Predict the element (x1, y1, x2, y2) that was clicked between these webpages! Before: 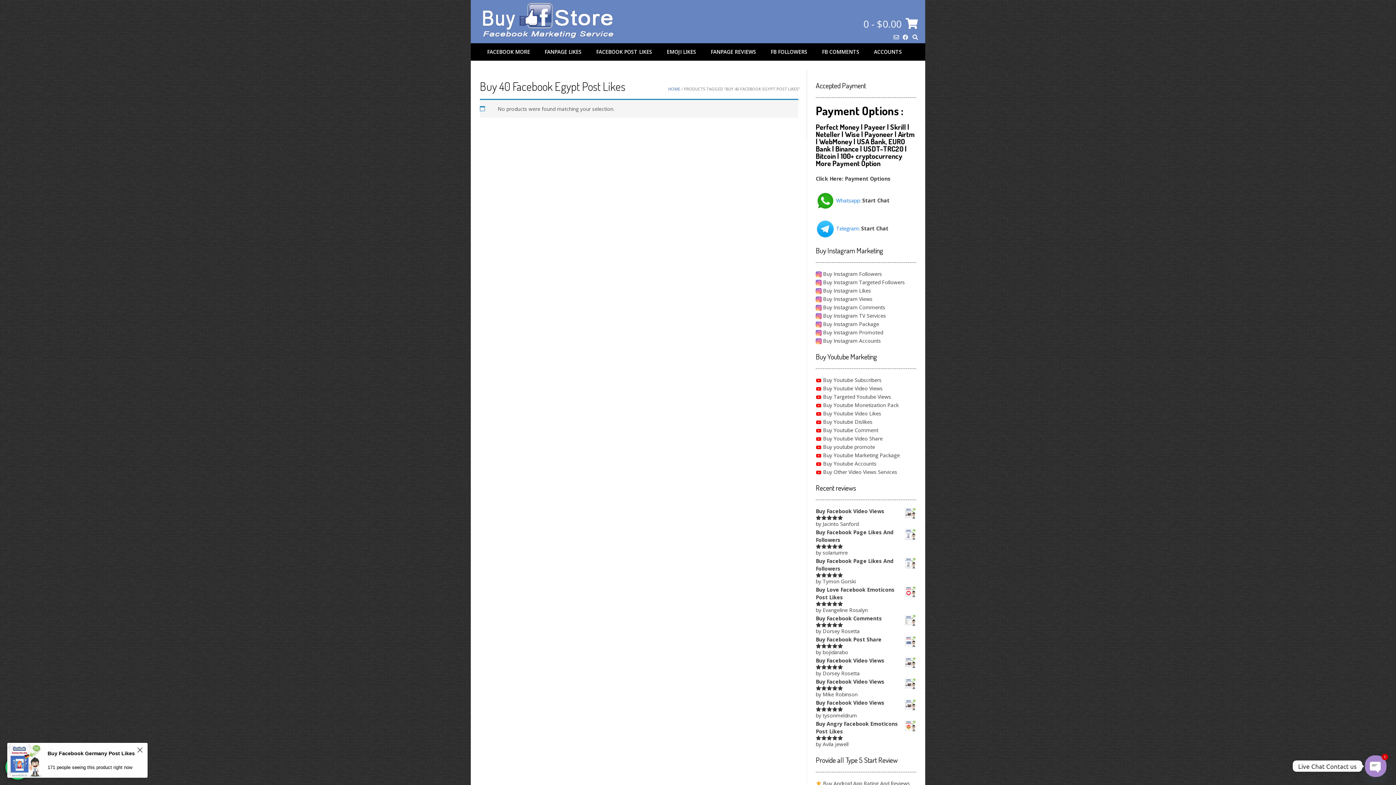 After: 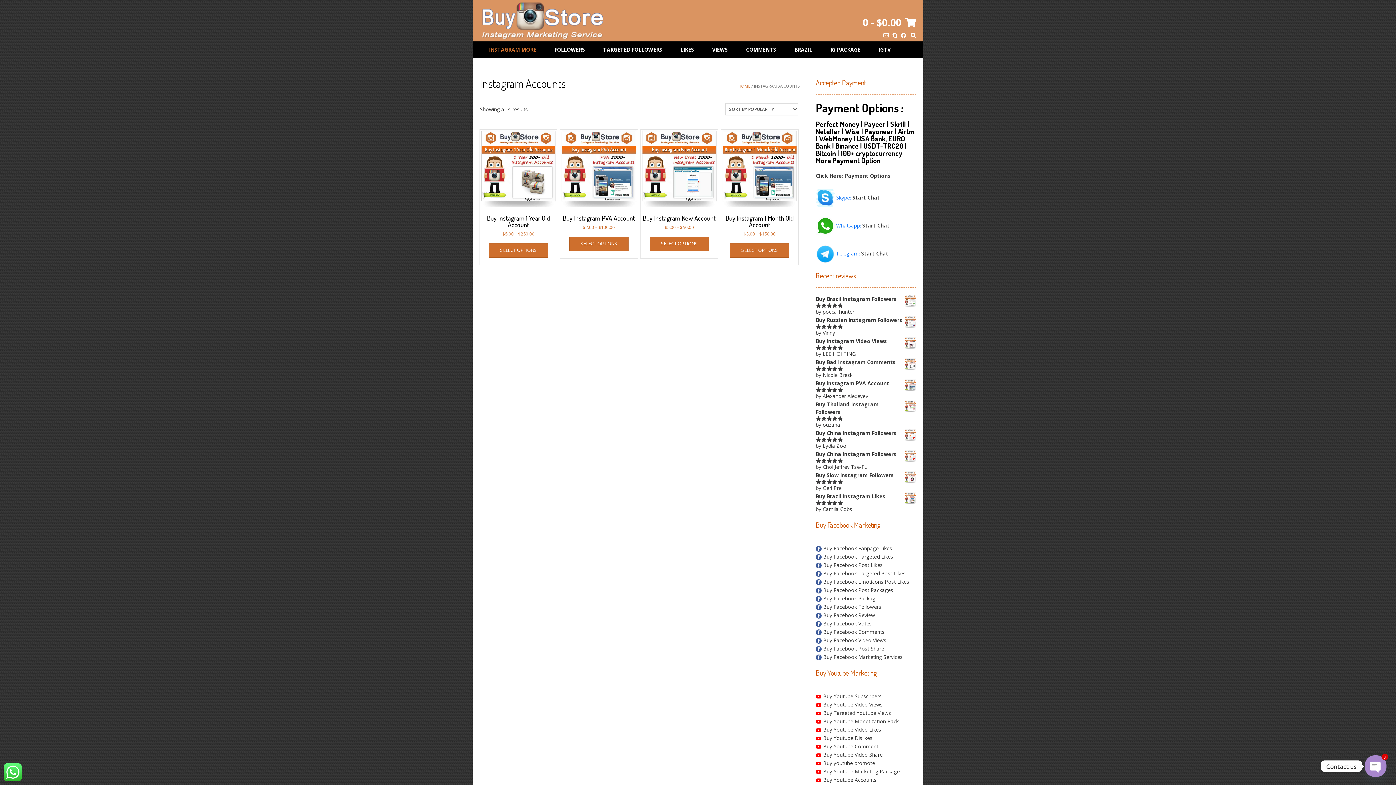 Action: bbox: (821, 337, 881, 344) label:  Buy Instagram Accounts